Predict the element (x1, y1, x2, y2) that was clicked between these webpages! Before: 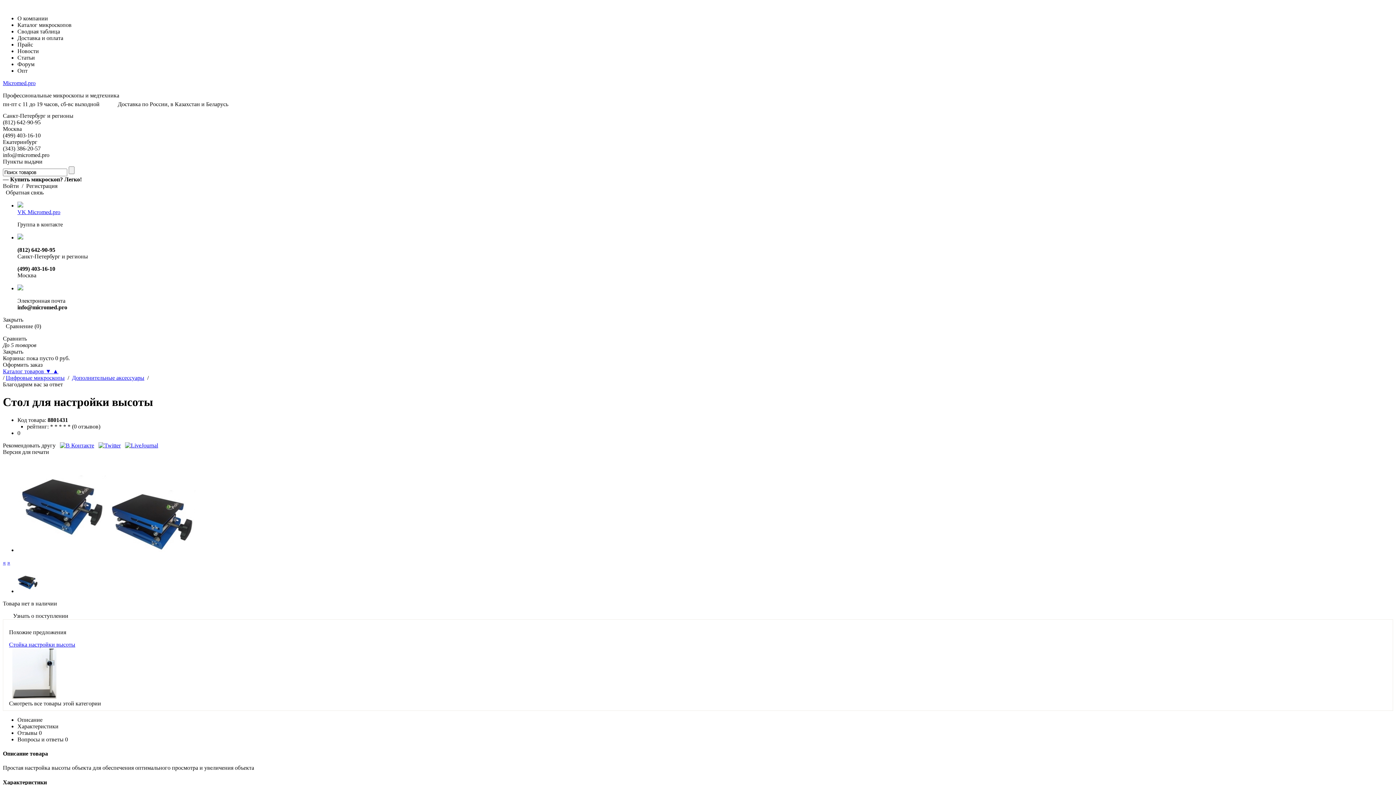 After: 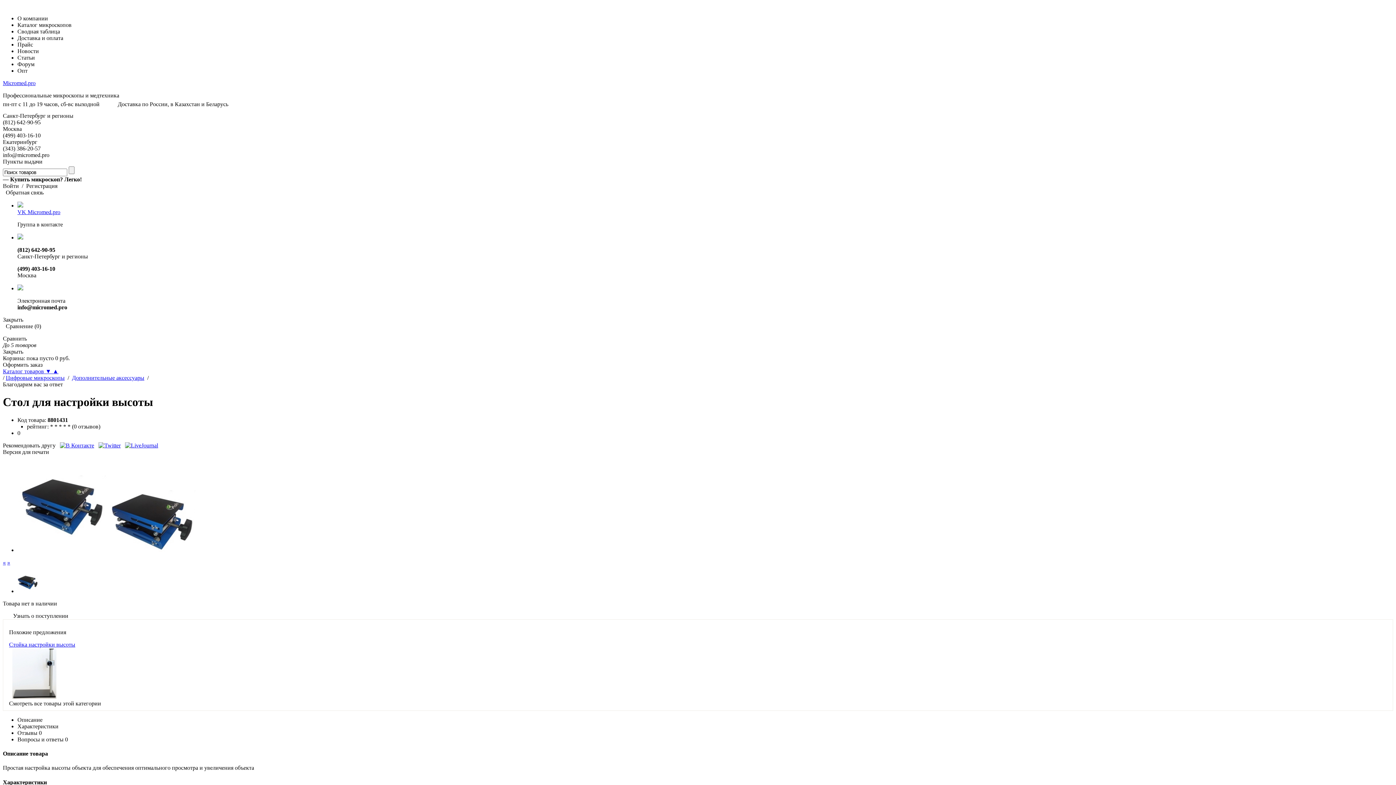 Action: bbox: (2, 559, 5, 565) label: «